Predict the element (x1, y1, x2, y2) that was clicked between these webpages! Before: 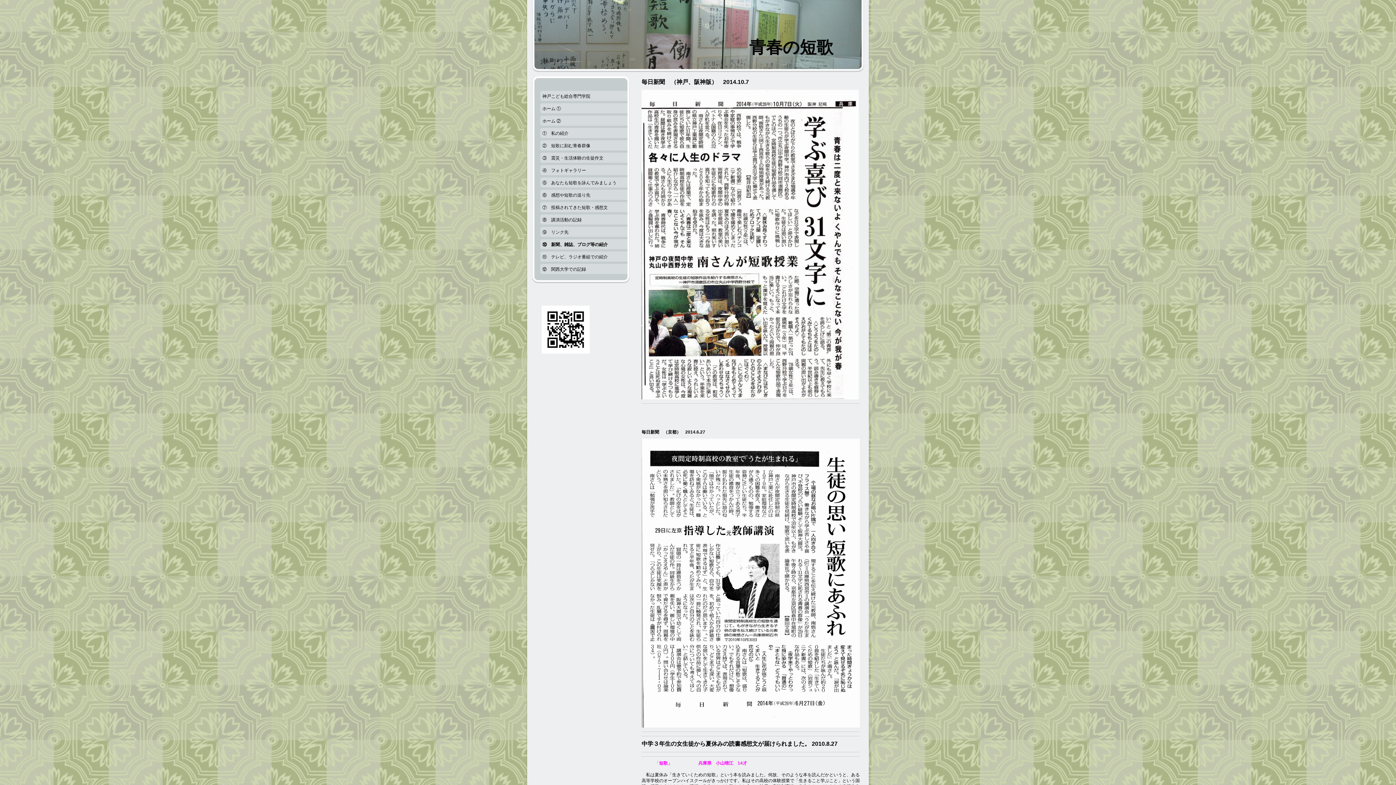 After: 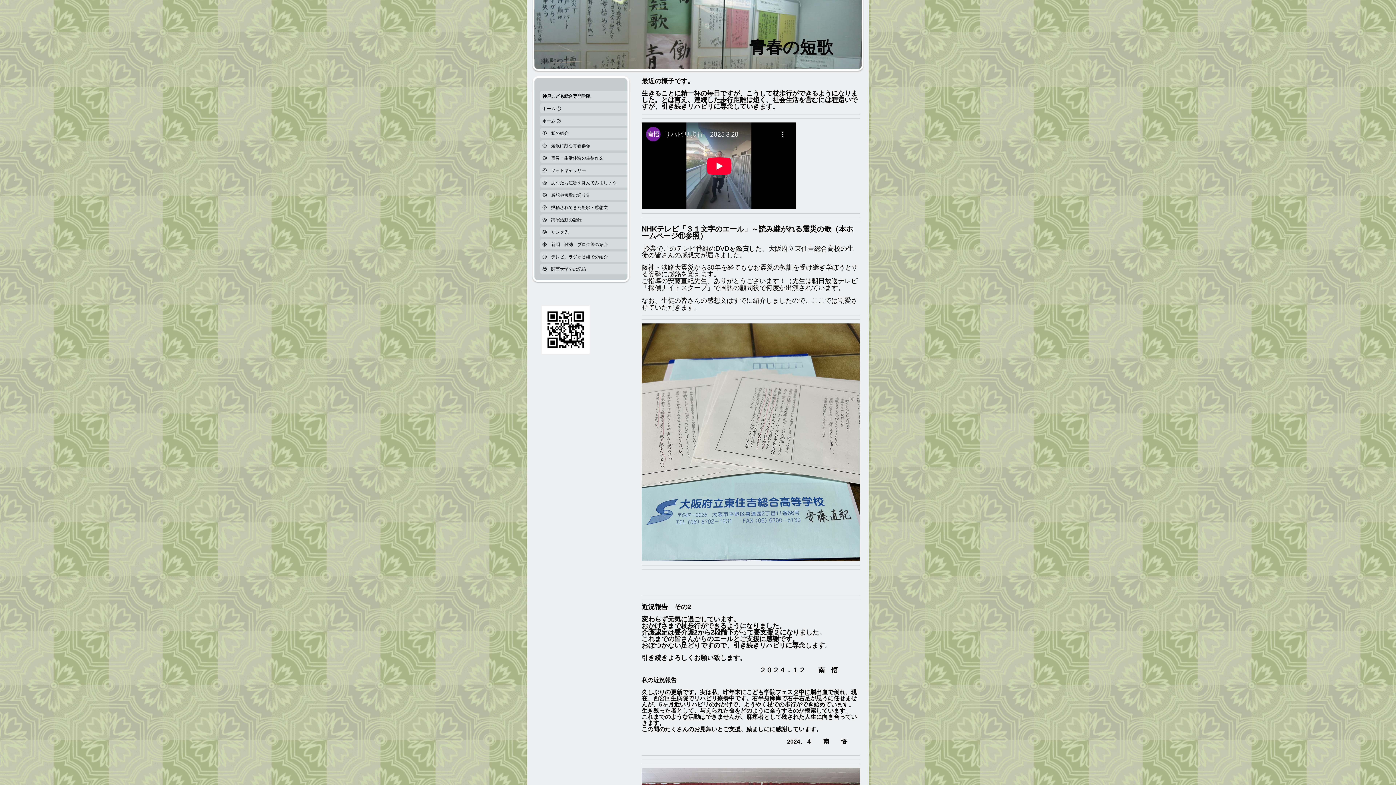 Action: label: 神戸こども総合専門学院 bbox: (540, 90, 627, 103)